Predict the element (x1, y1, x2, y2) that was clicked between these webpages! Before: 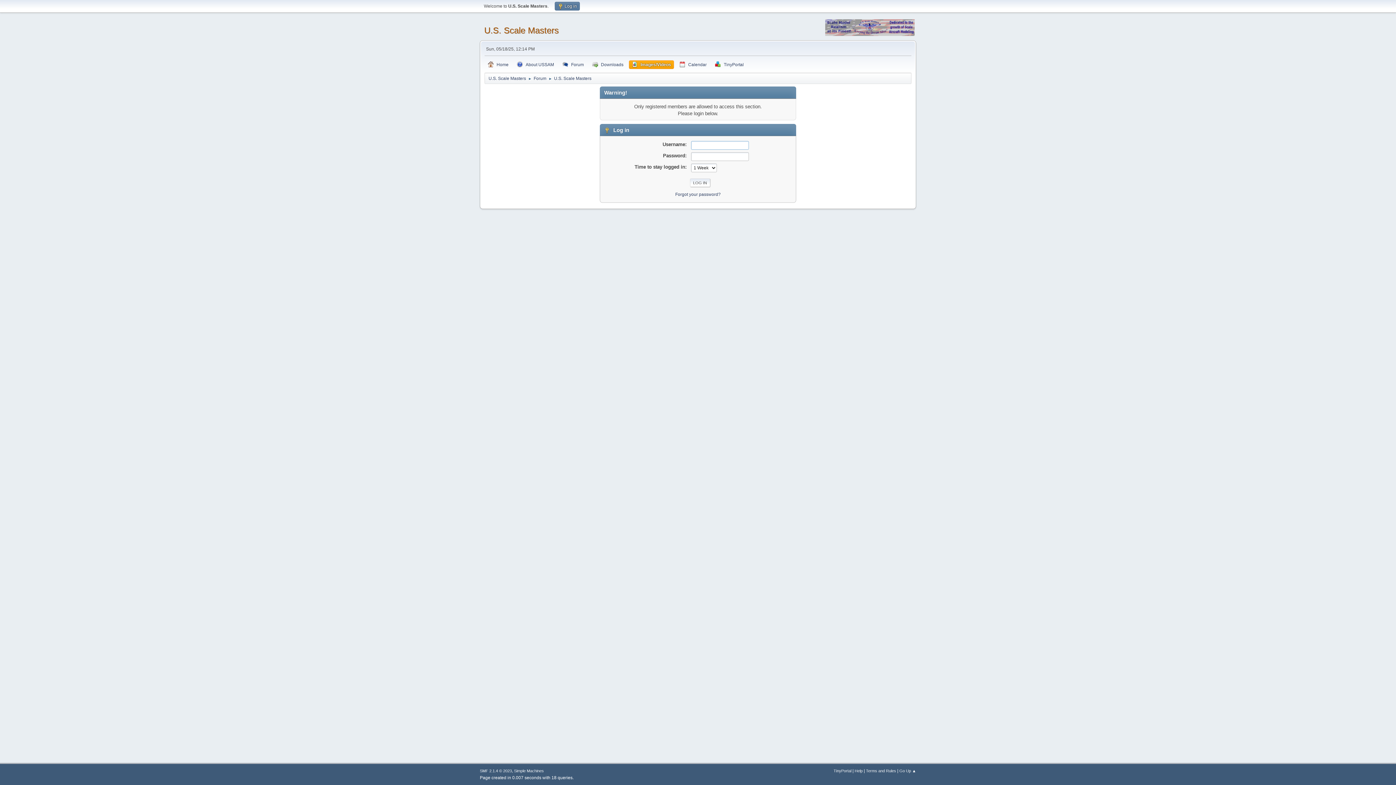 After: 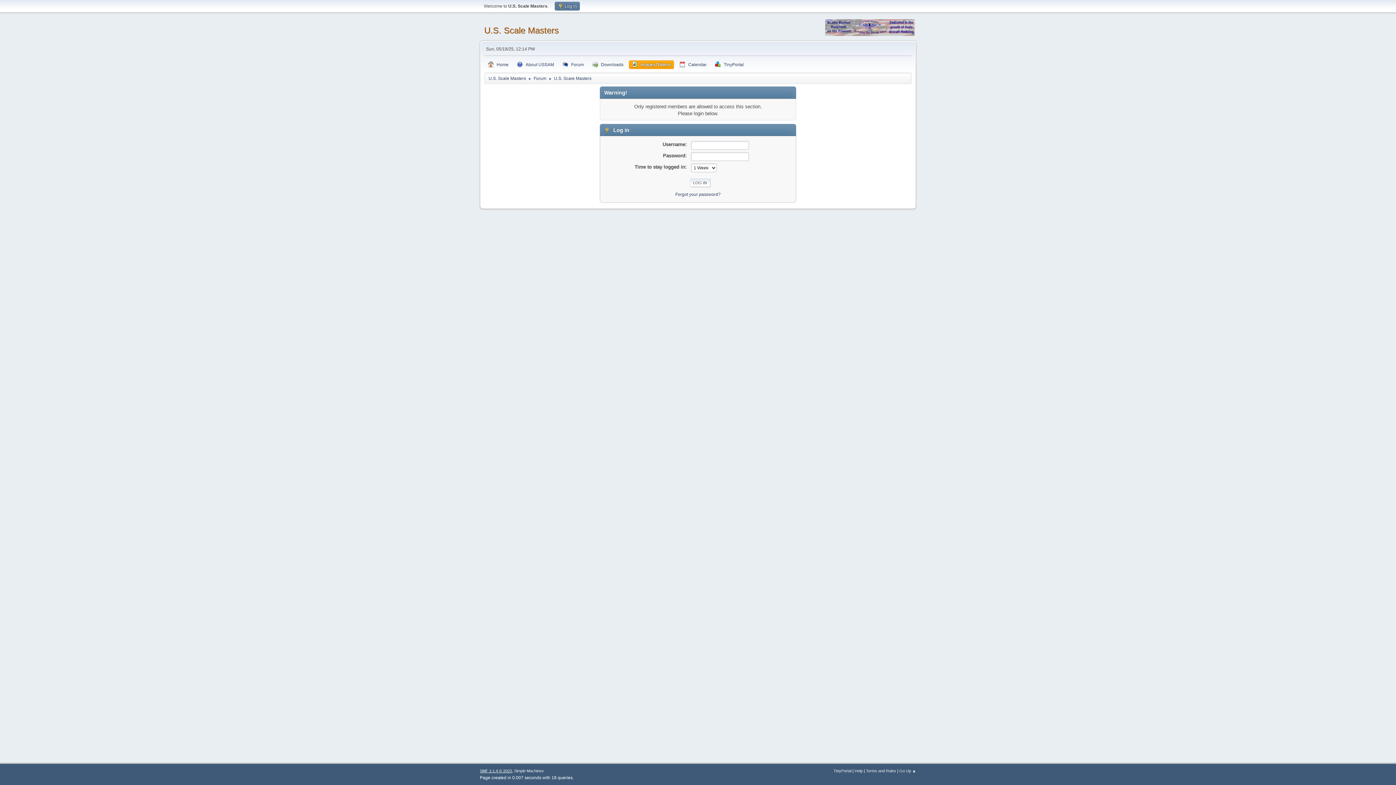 Action: label: SMF 2.1.4 © 2023 bbox: (480, 769, 512, 773)